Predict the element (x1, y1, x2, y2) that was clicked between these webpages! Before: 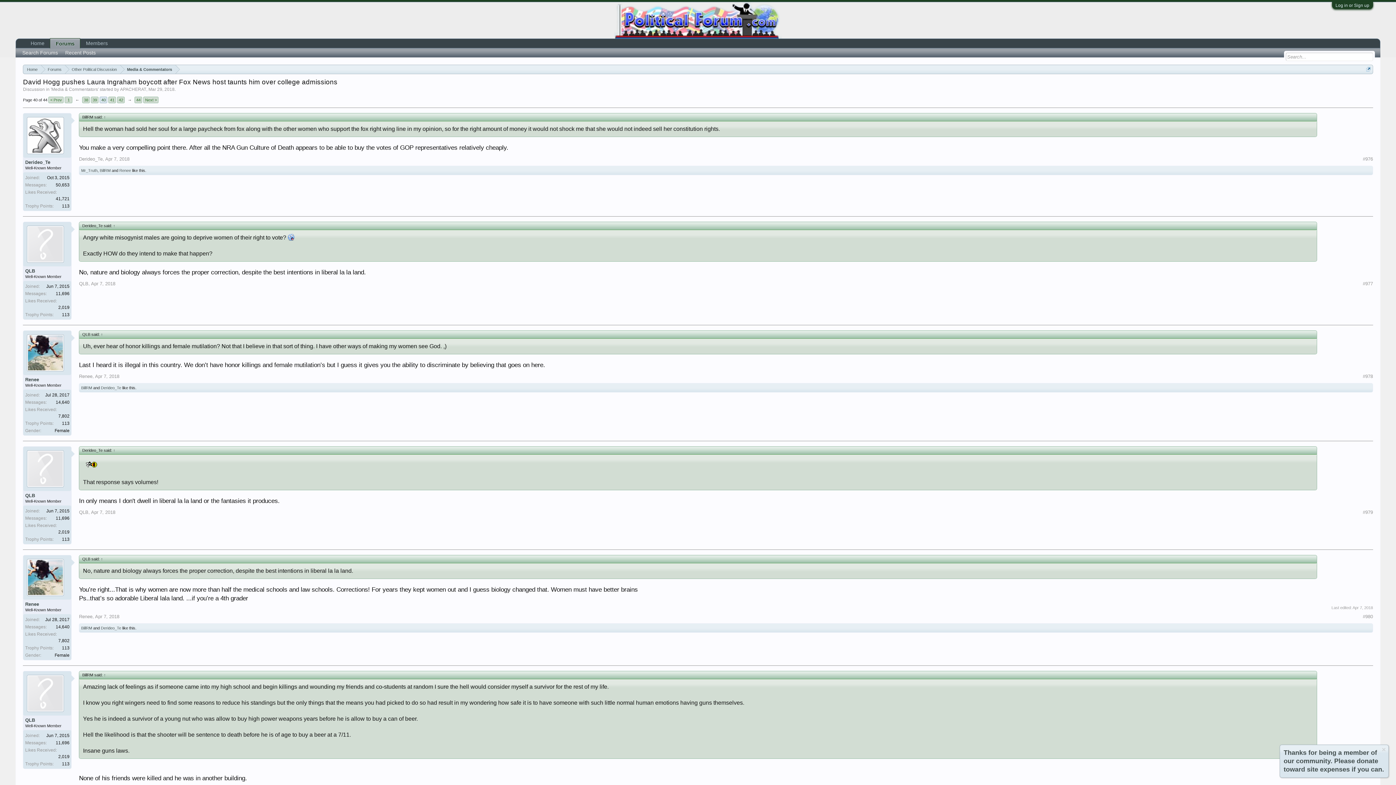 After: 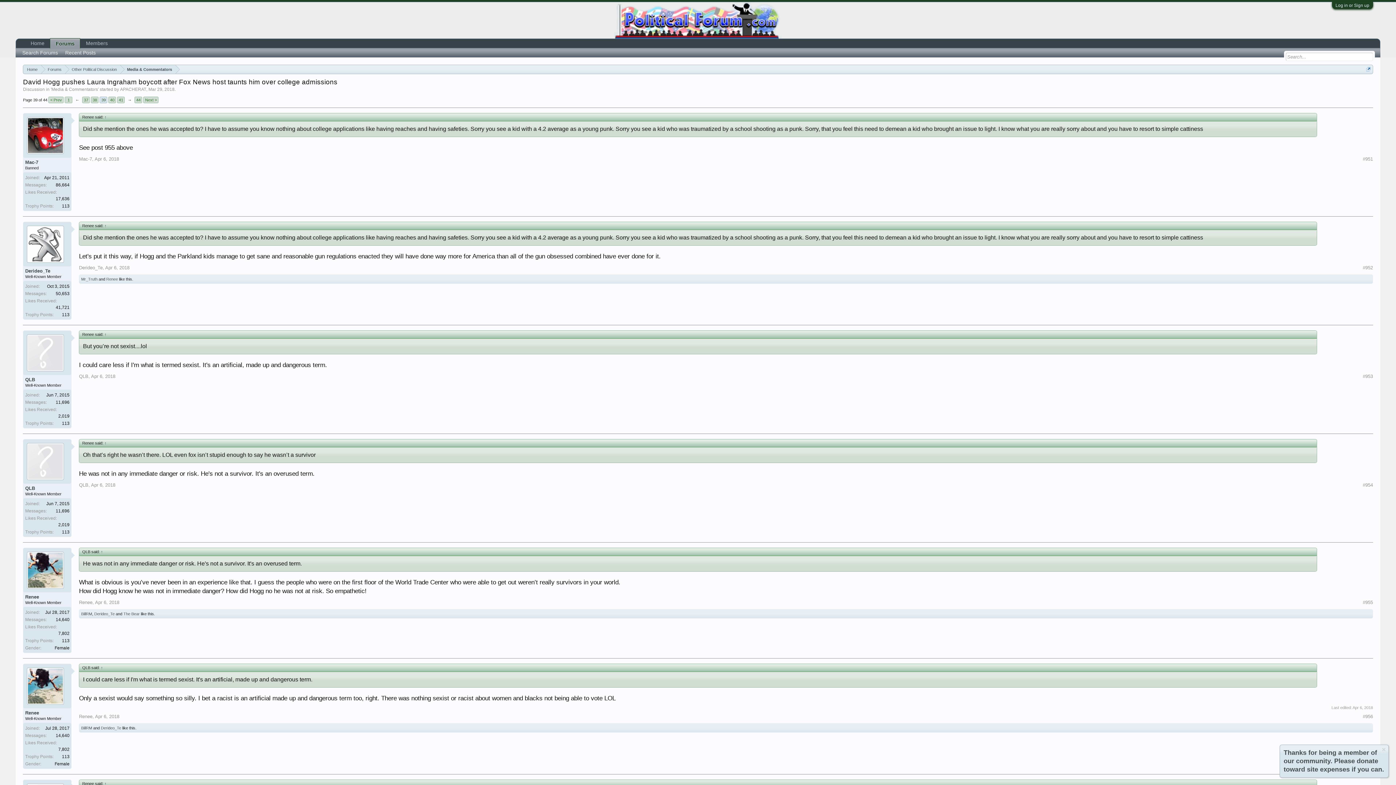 Action: label: 39 bbox: (91, 96, 98, 103)